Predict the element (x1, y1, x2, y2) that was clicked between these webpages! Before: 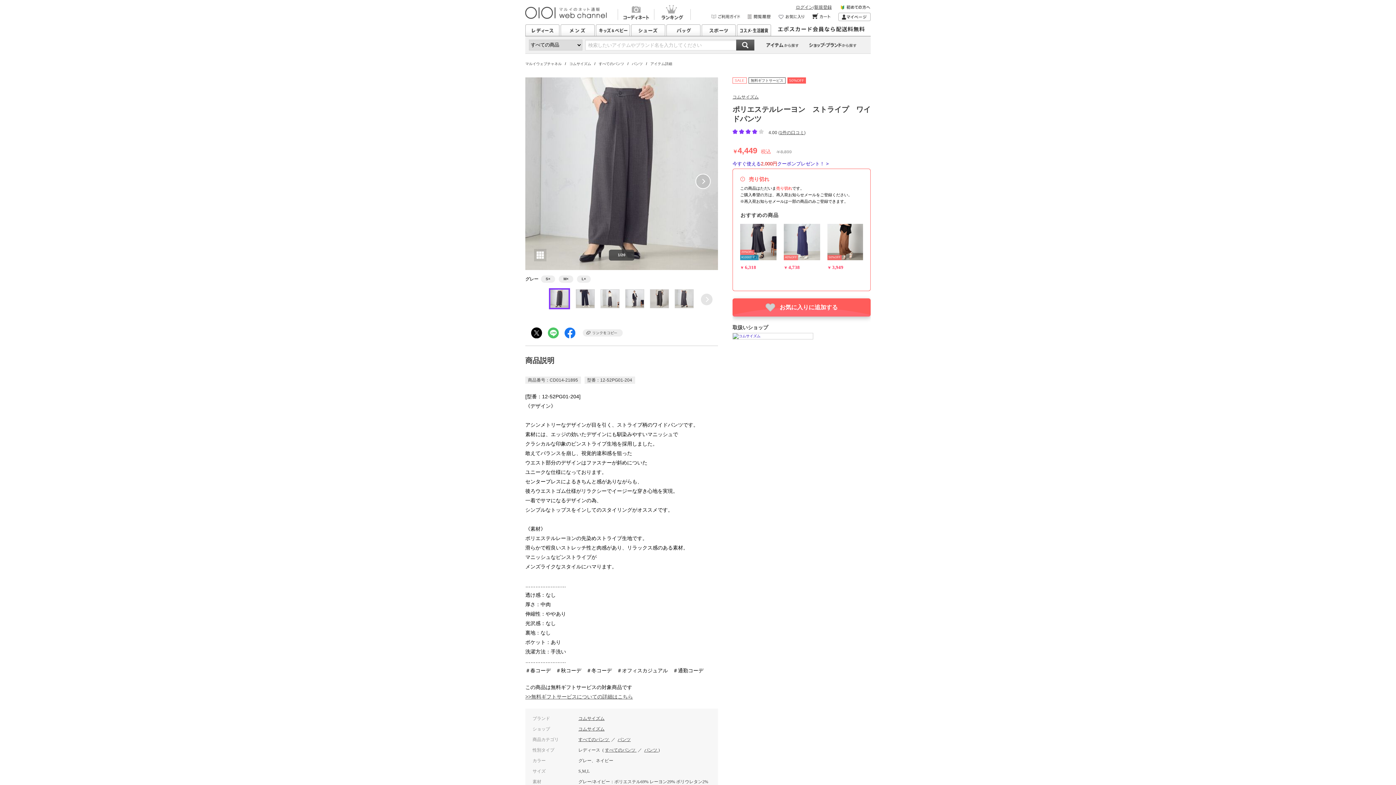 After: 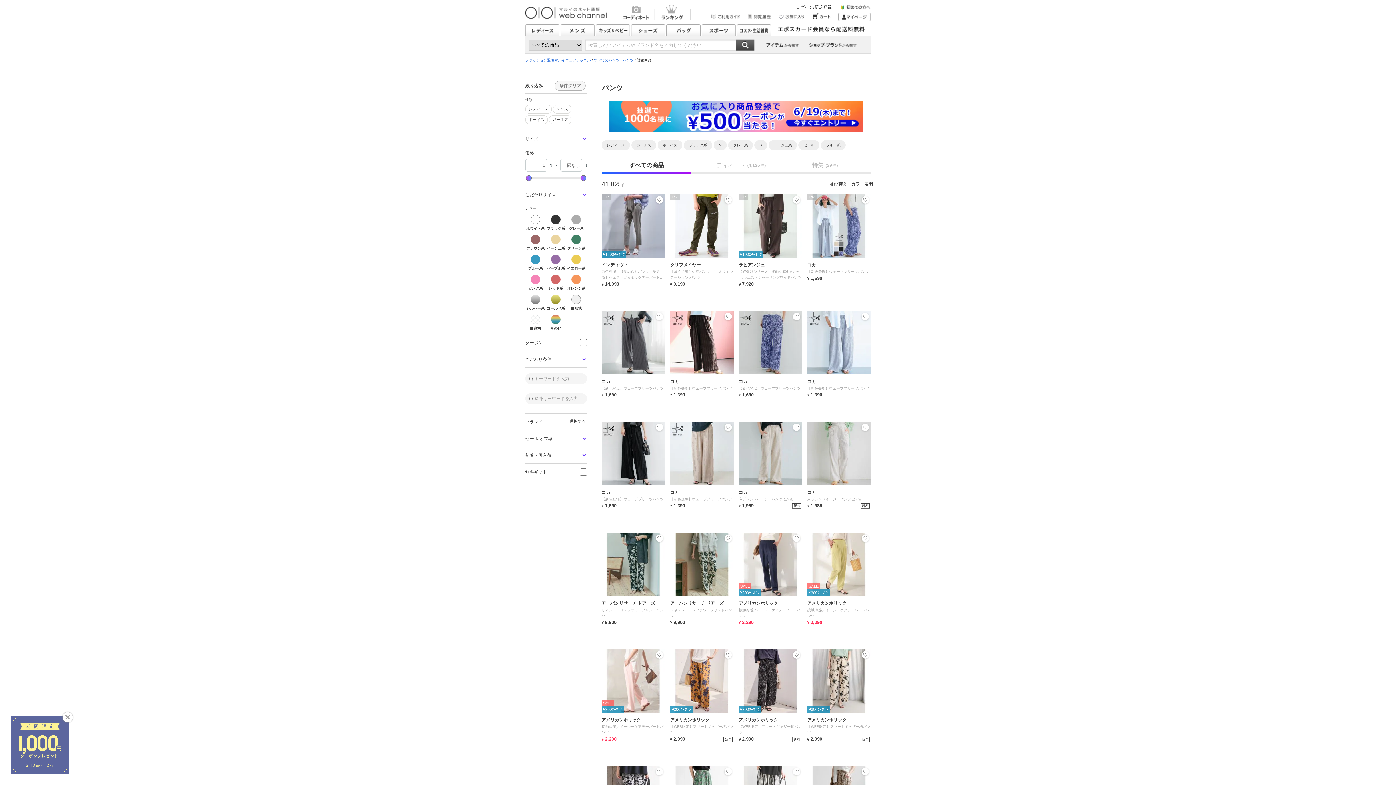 Action: bbox: (617, 737, 630, 742) label: パンツ